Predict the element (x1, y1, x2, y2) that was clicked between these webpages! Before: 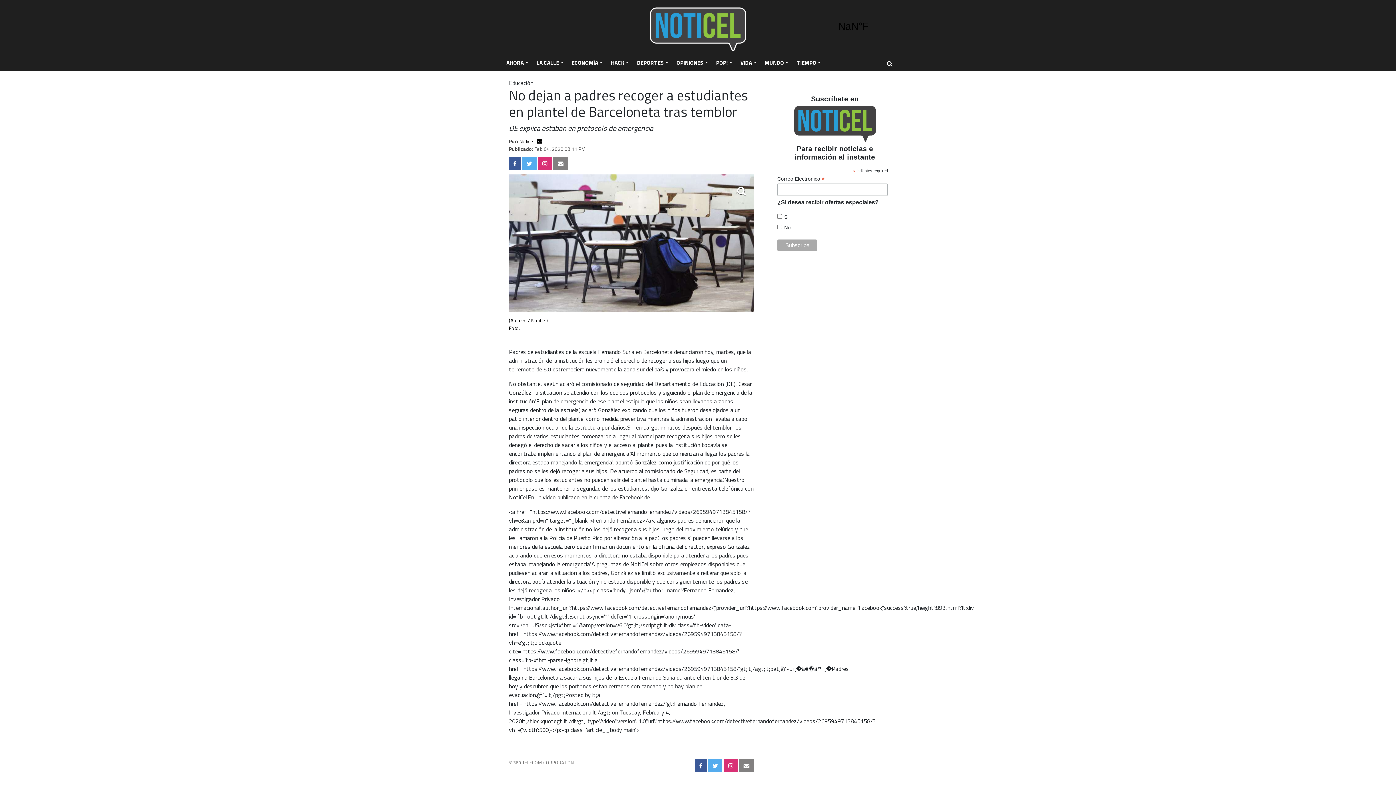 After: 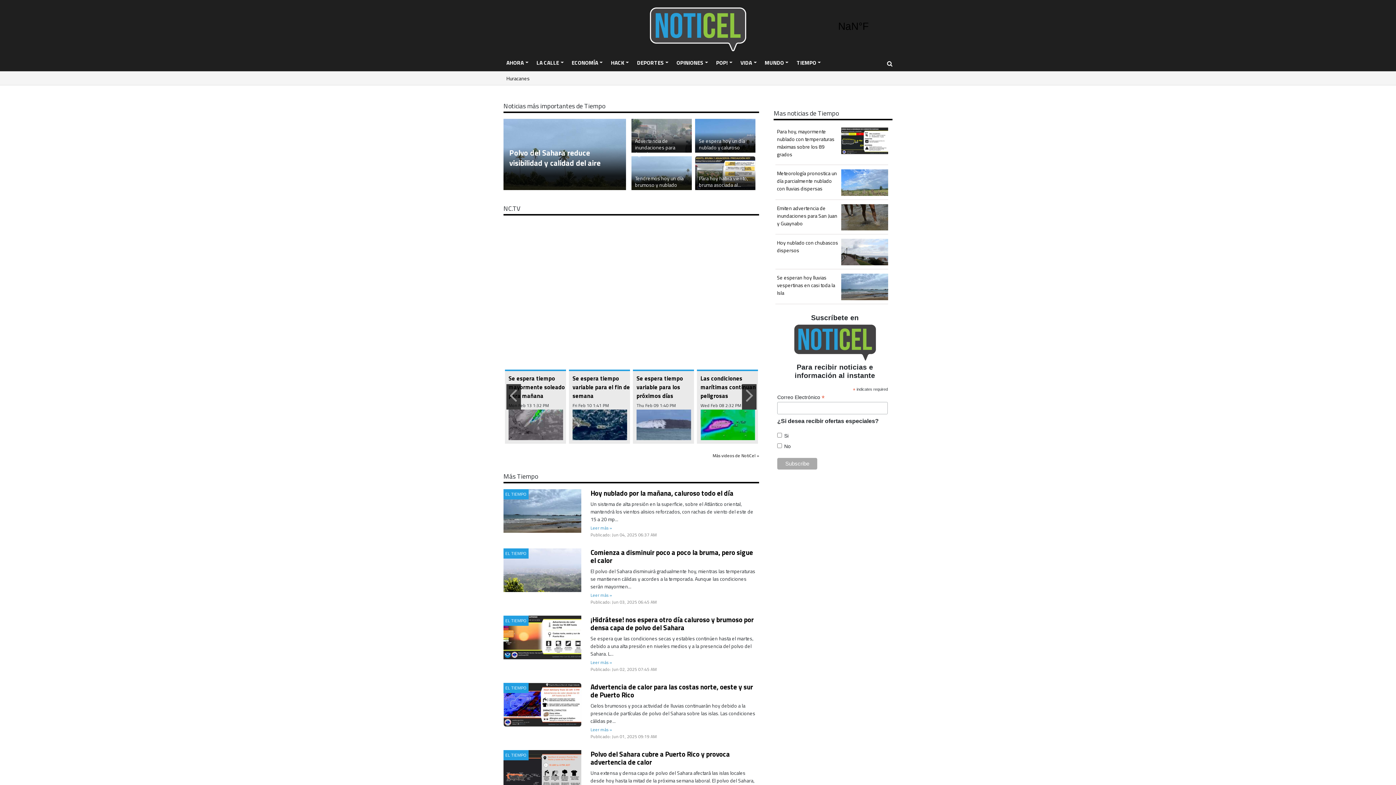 Action: bbox: (793, 56, 824, 69) label: TIEMPO